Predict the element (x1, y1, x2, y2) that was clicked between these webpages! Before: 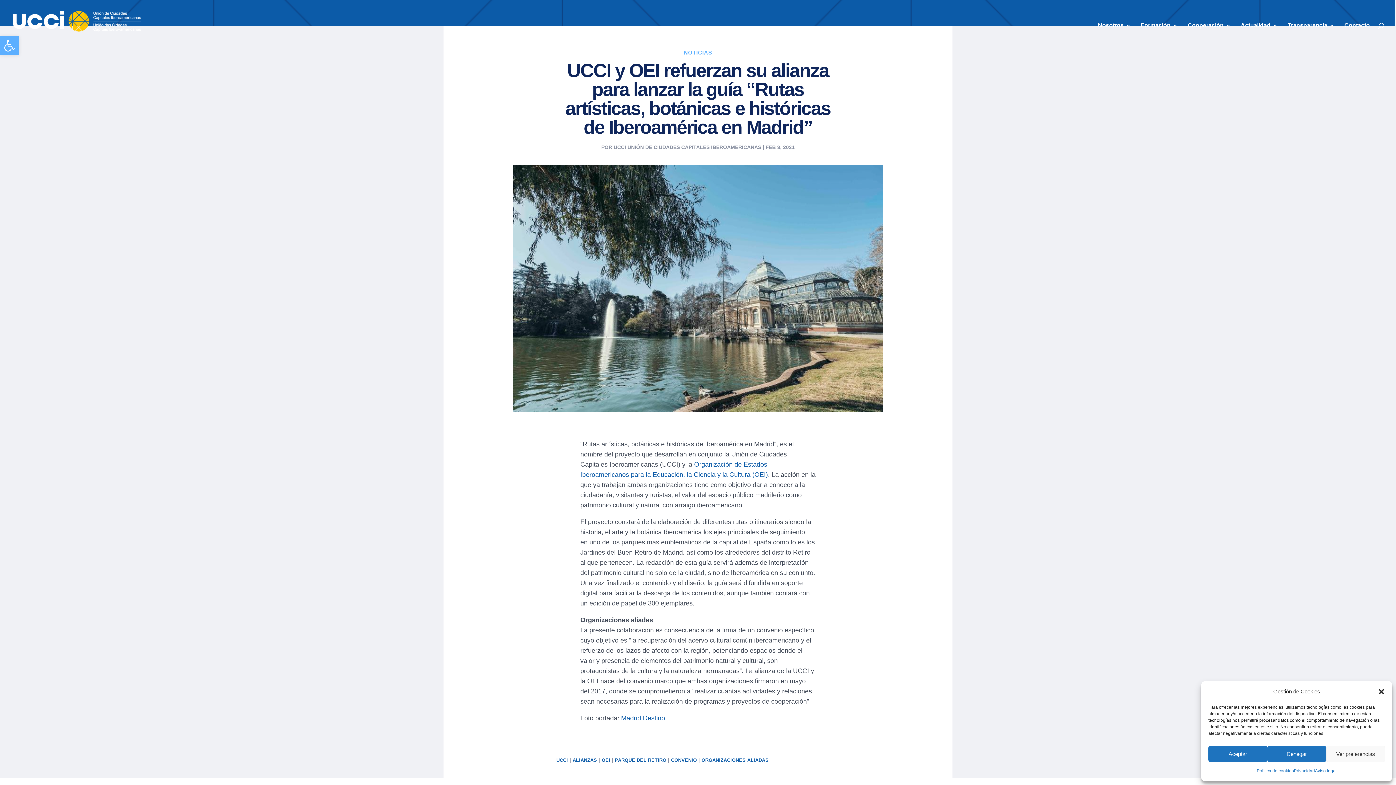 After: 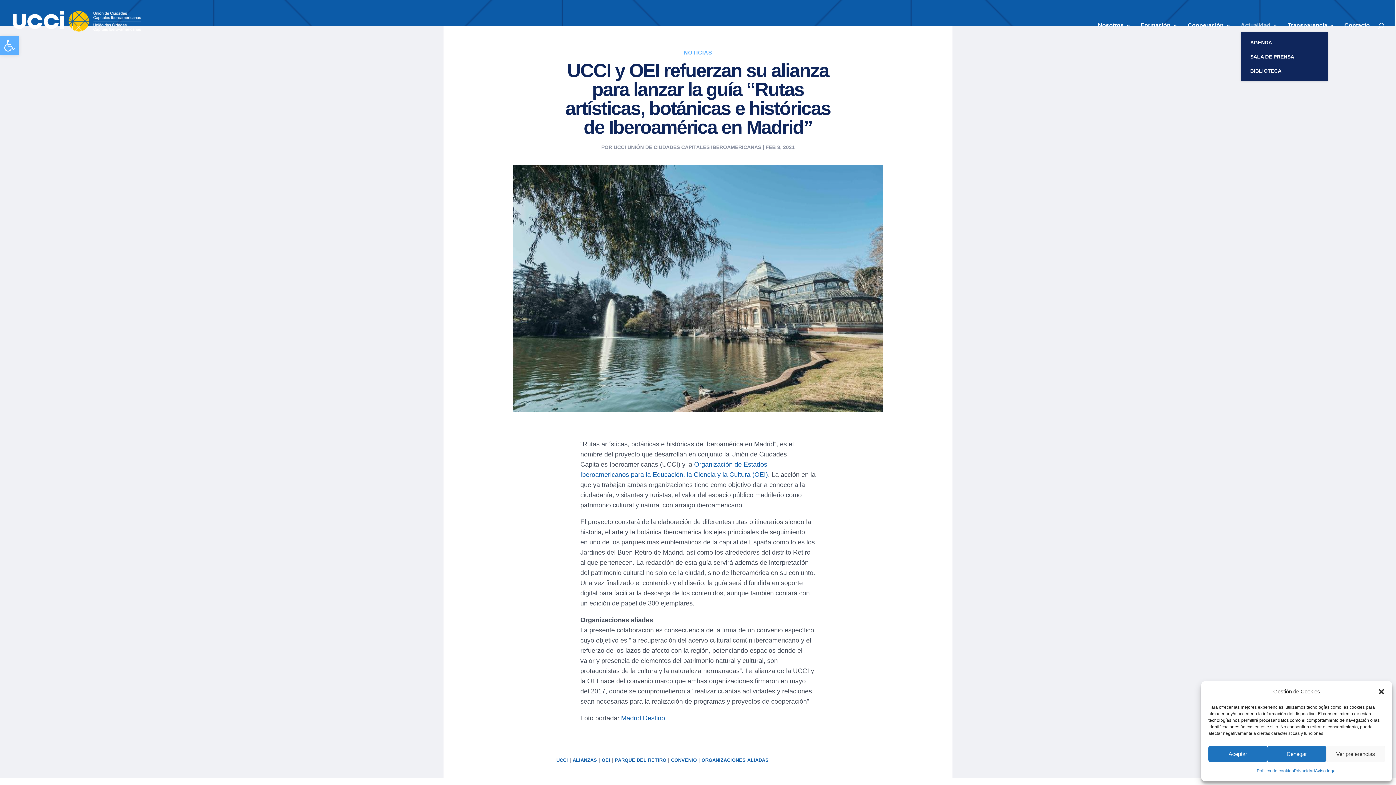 Action: bbox: (1241, 22, 1278, 31) label: Actualidad